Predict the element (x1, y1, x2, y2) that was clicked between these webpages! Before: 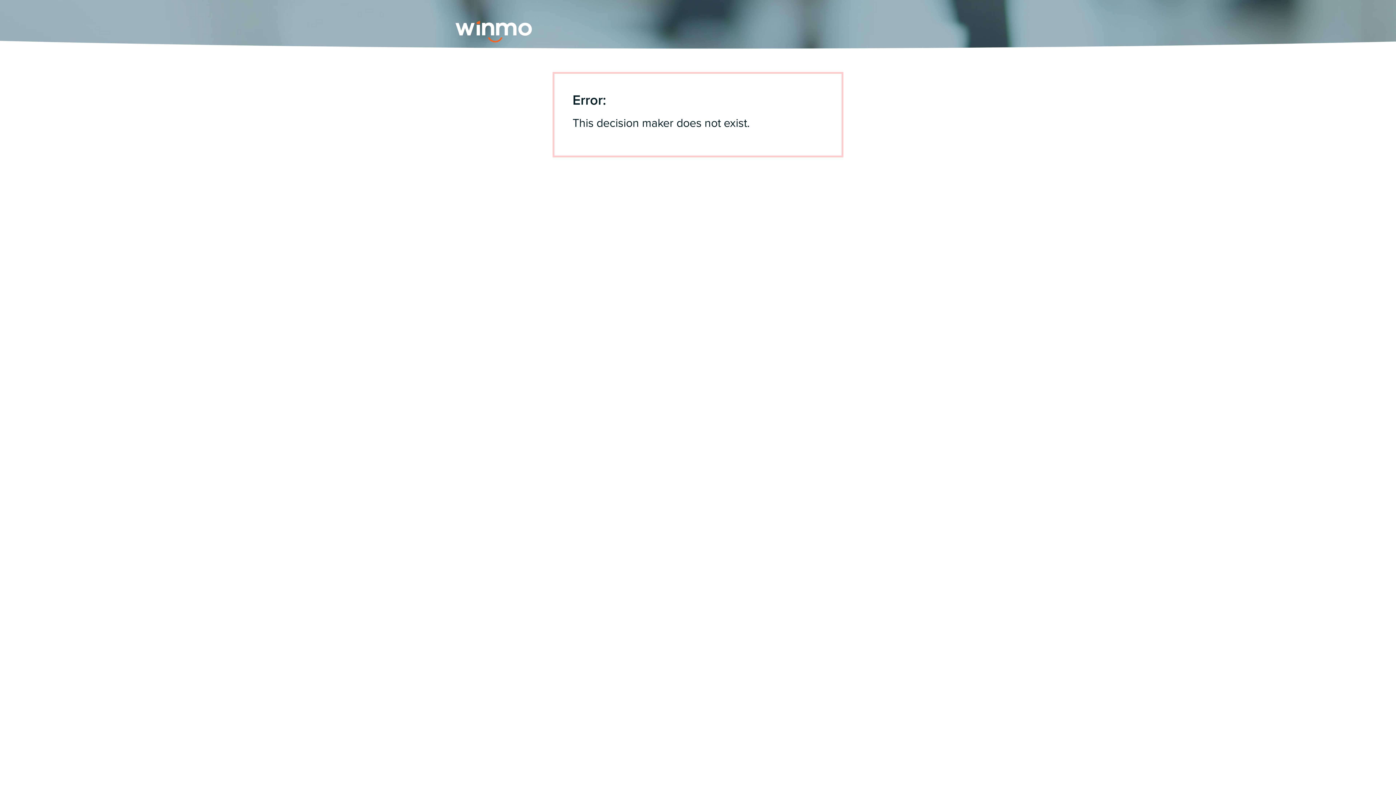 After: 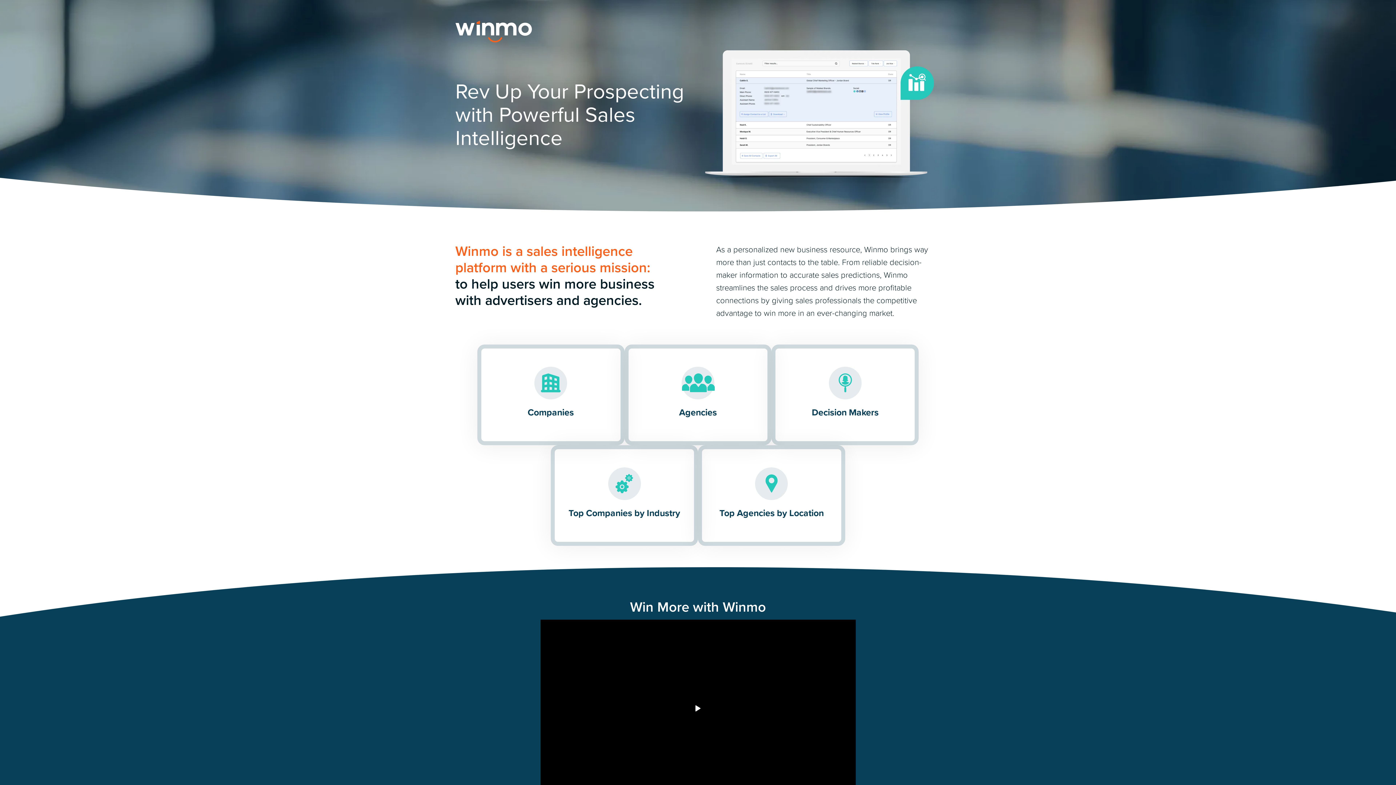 Action: bbox: (455, 15, 564, 47) label: Winmo